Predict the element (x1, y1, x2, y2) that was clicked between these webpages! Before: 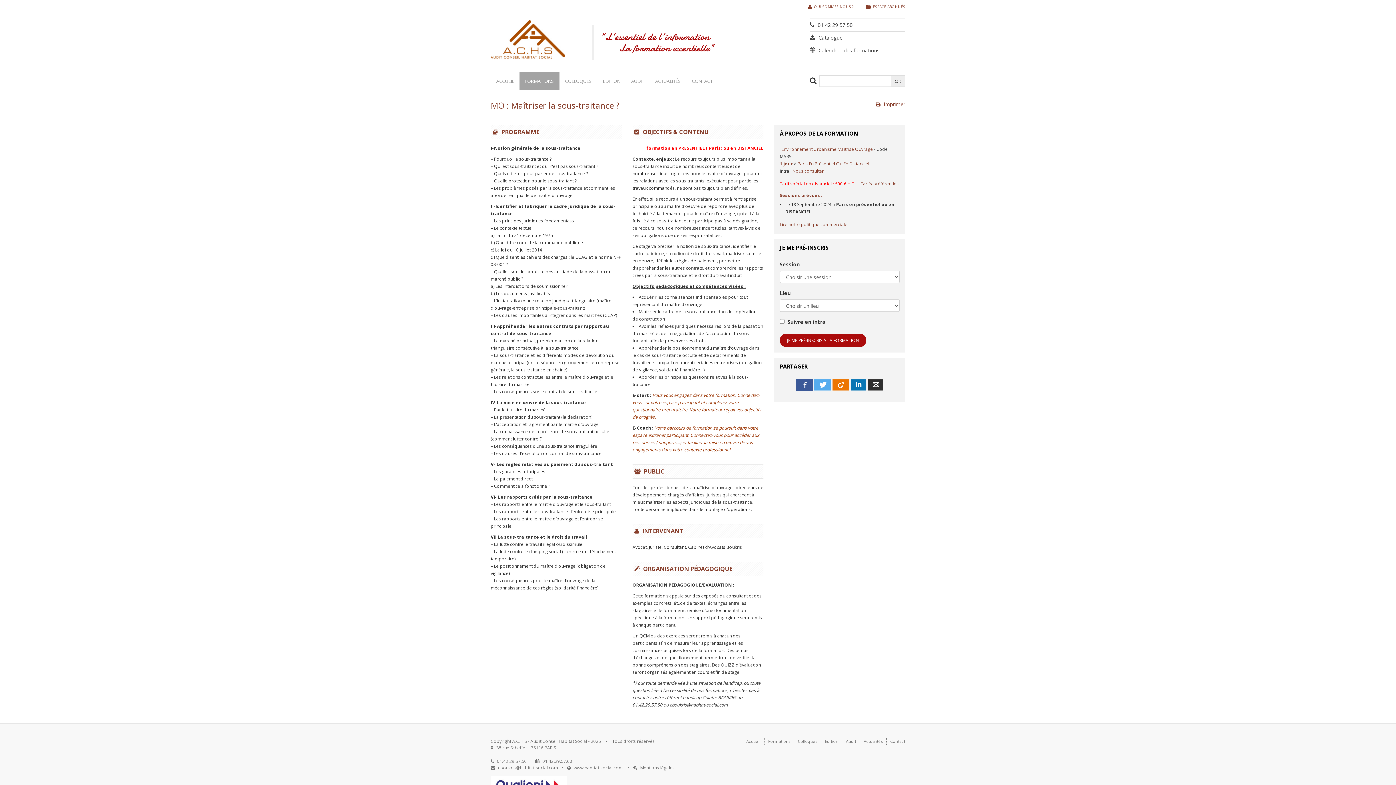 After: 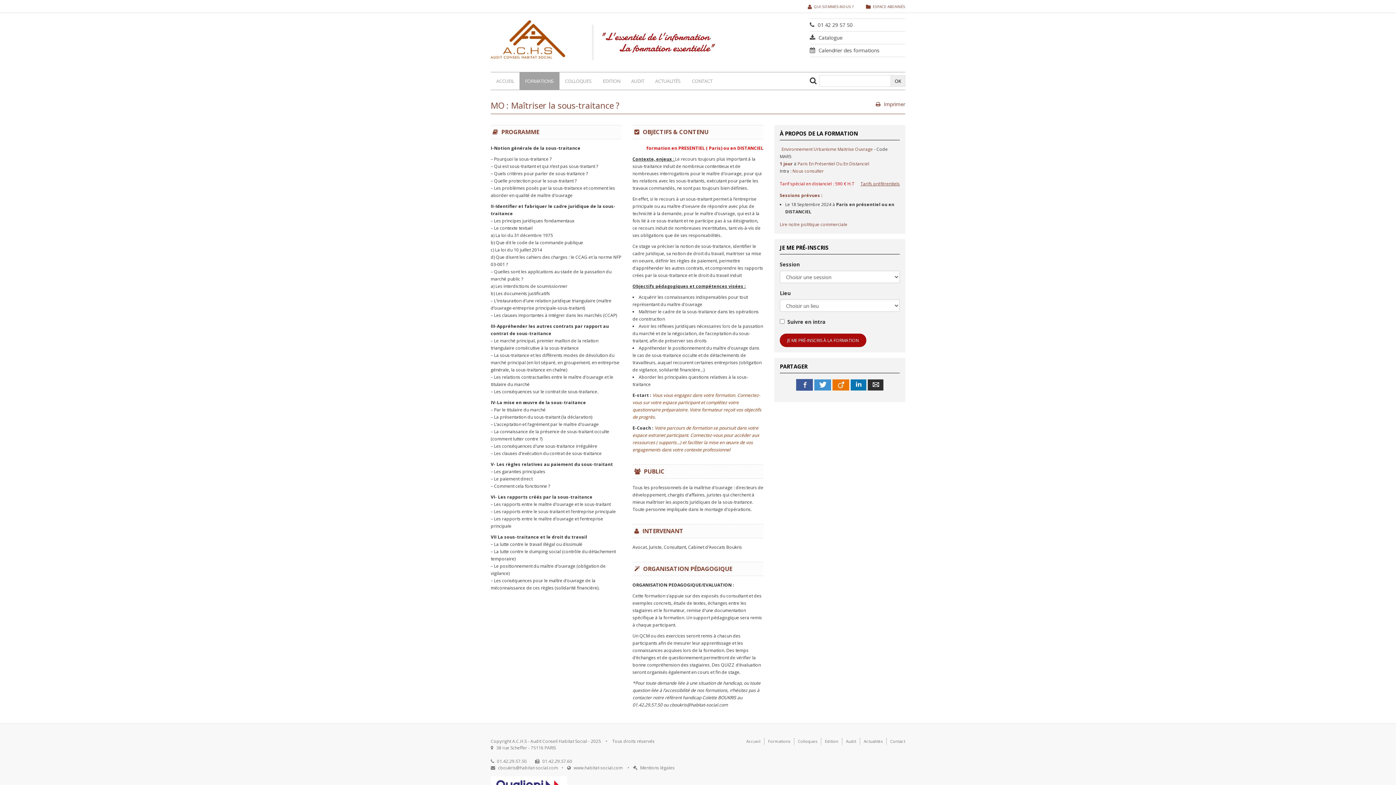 Action: label: Twitter bbox: (814, 379, 831, 390)